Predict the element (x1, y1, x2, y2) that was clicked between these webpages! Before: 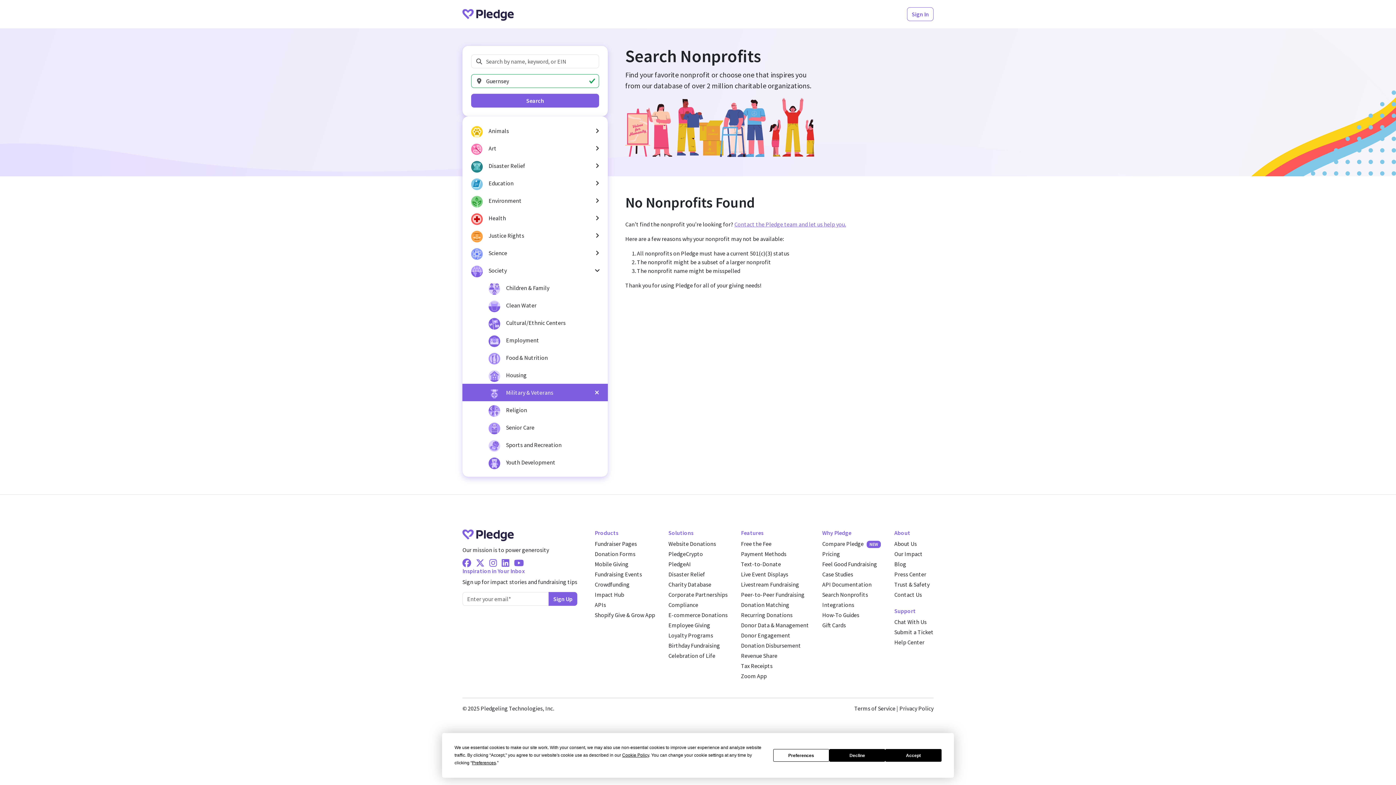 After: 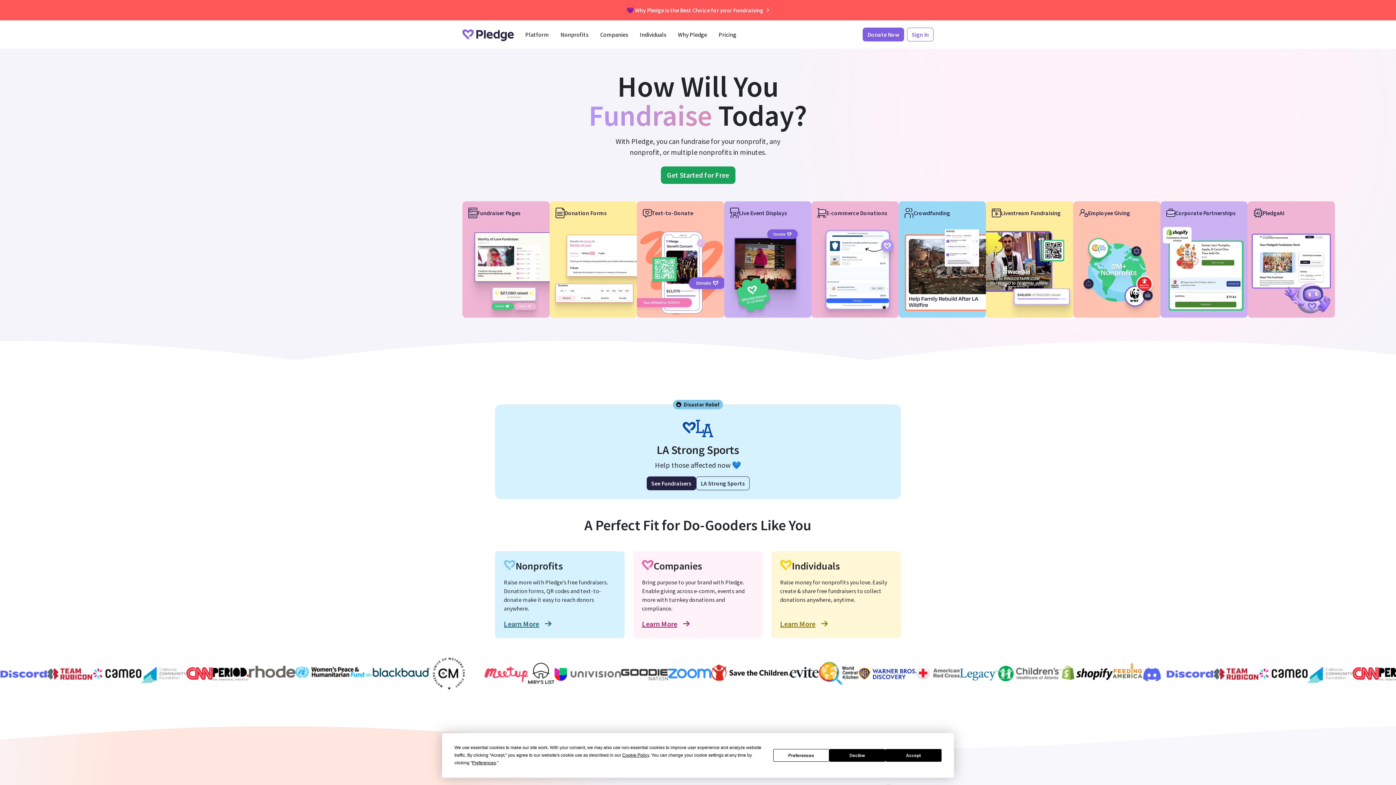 Action: bbox: (462, 5, 513, 22)